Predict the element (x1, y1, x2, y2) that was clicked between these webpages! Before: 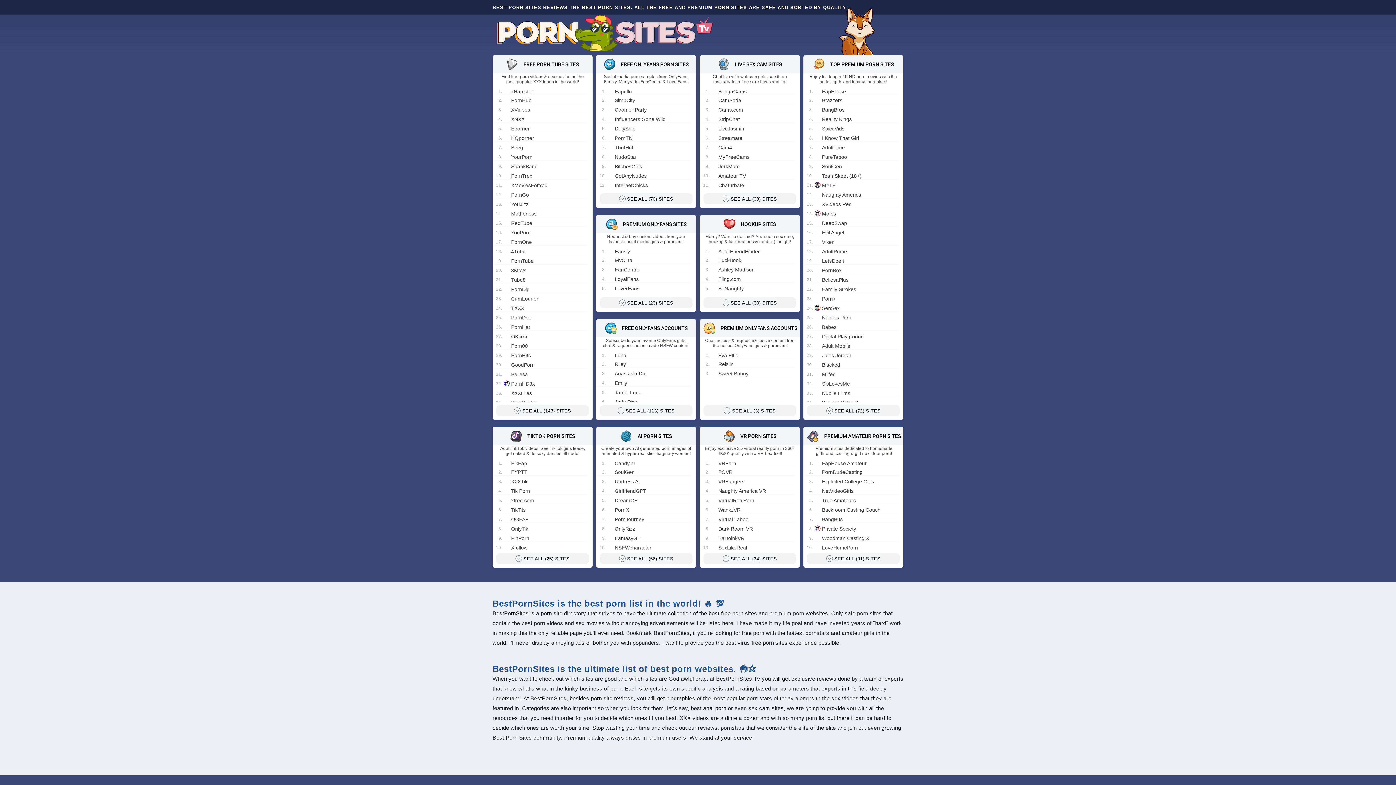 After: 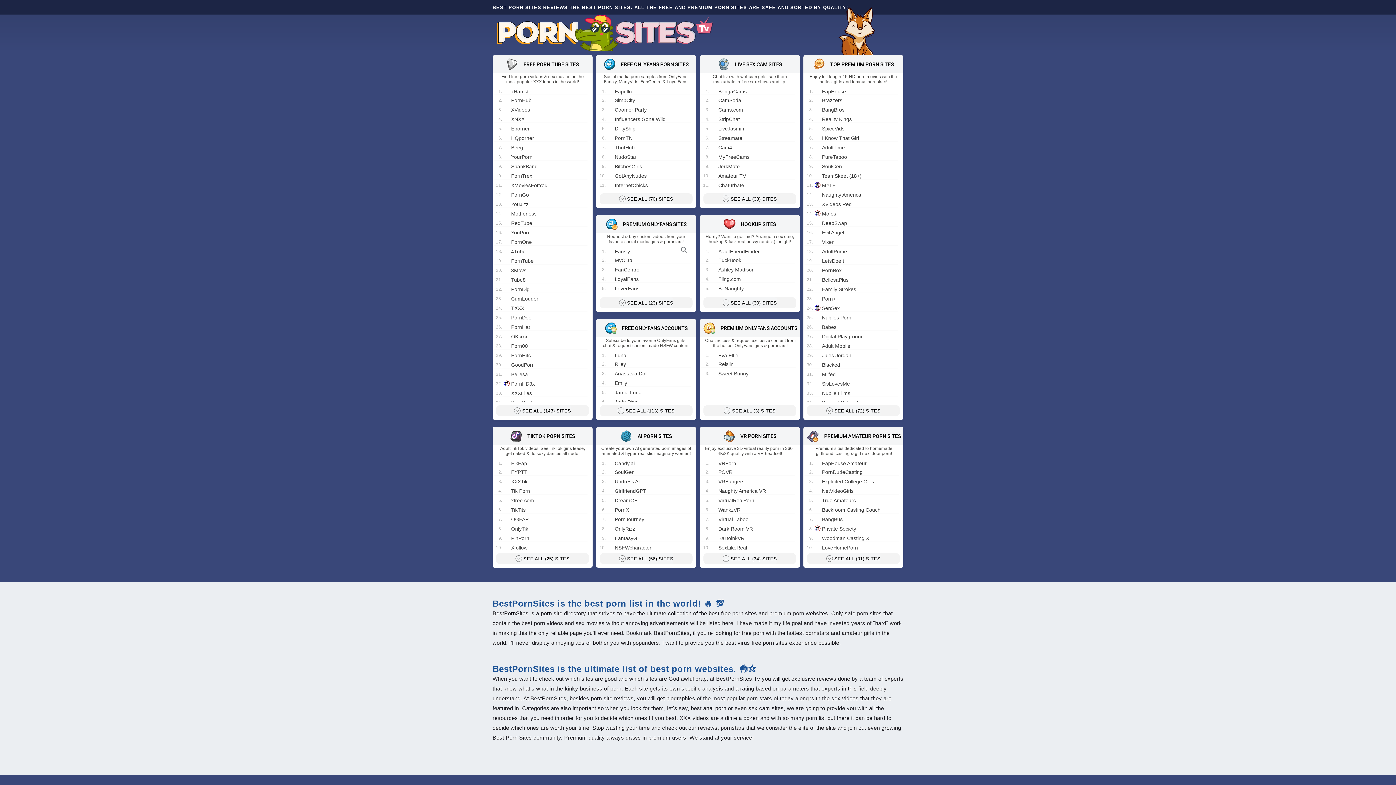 Action: label: Fansly bbox: (607, 247, 630, 254)